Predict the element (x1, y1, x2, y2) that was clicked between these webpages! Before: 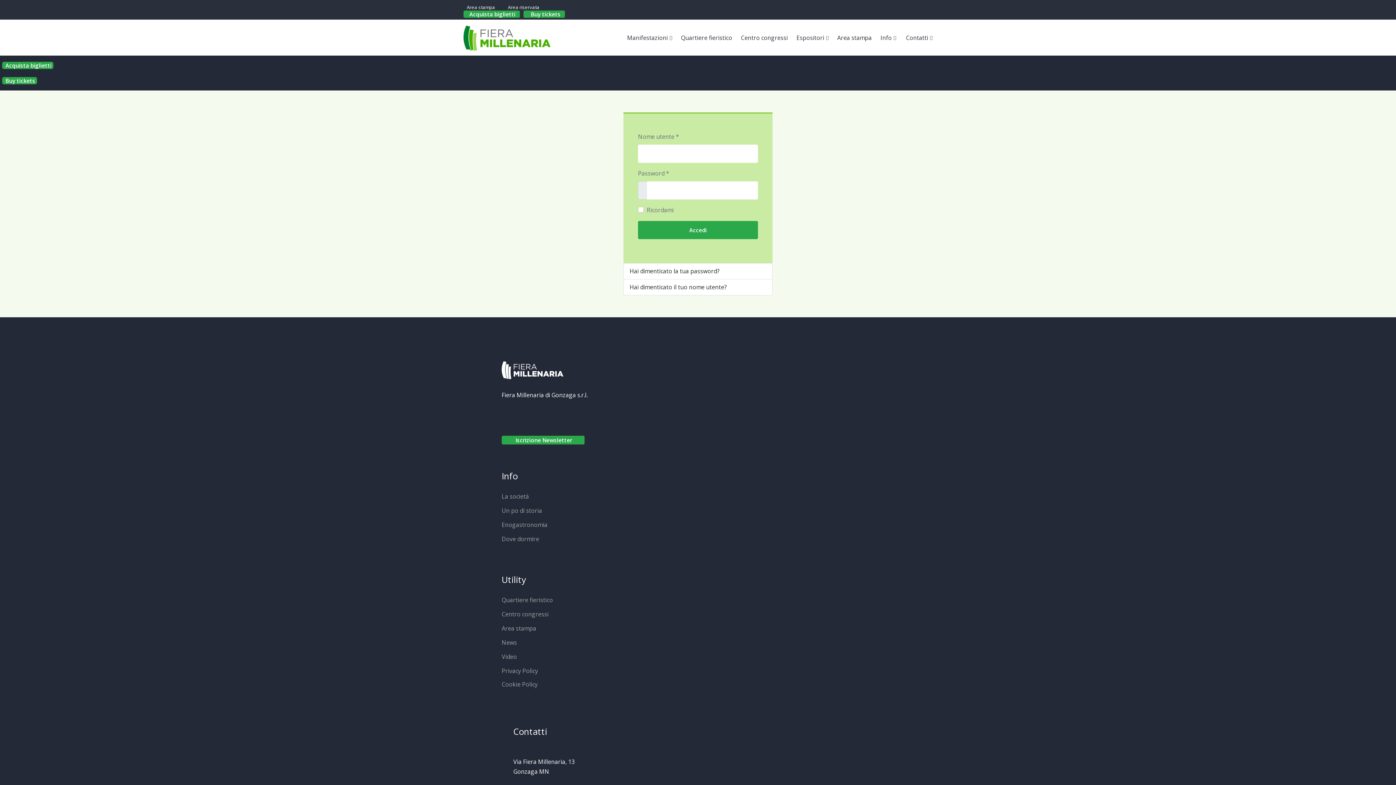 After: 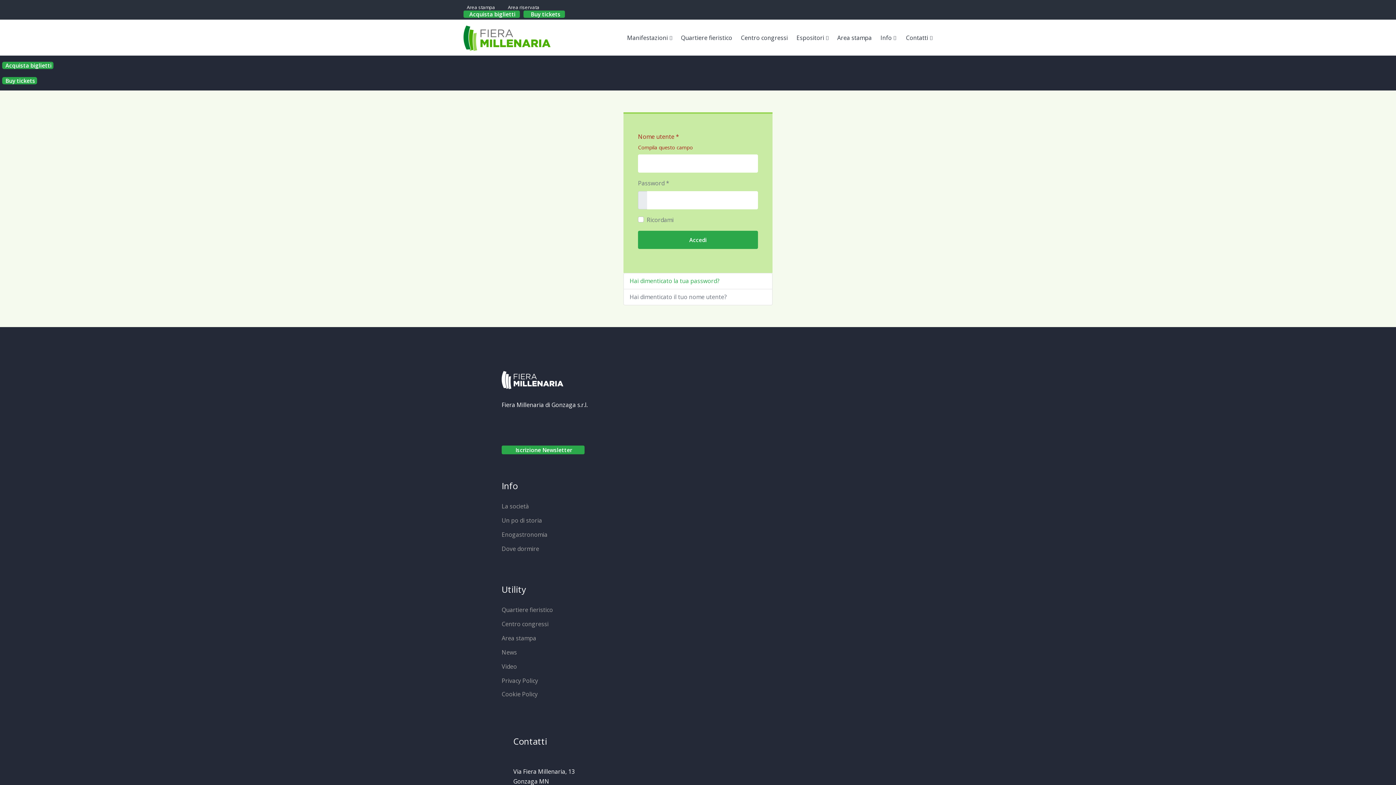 Action: label: Hai dimenticato il tuo nome utente? bbox: (623, 279, 772, 295)